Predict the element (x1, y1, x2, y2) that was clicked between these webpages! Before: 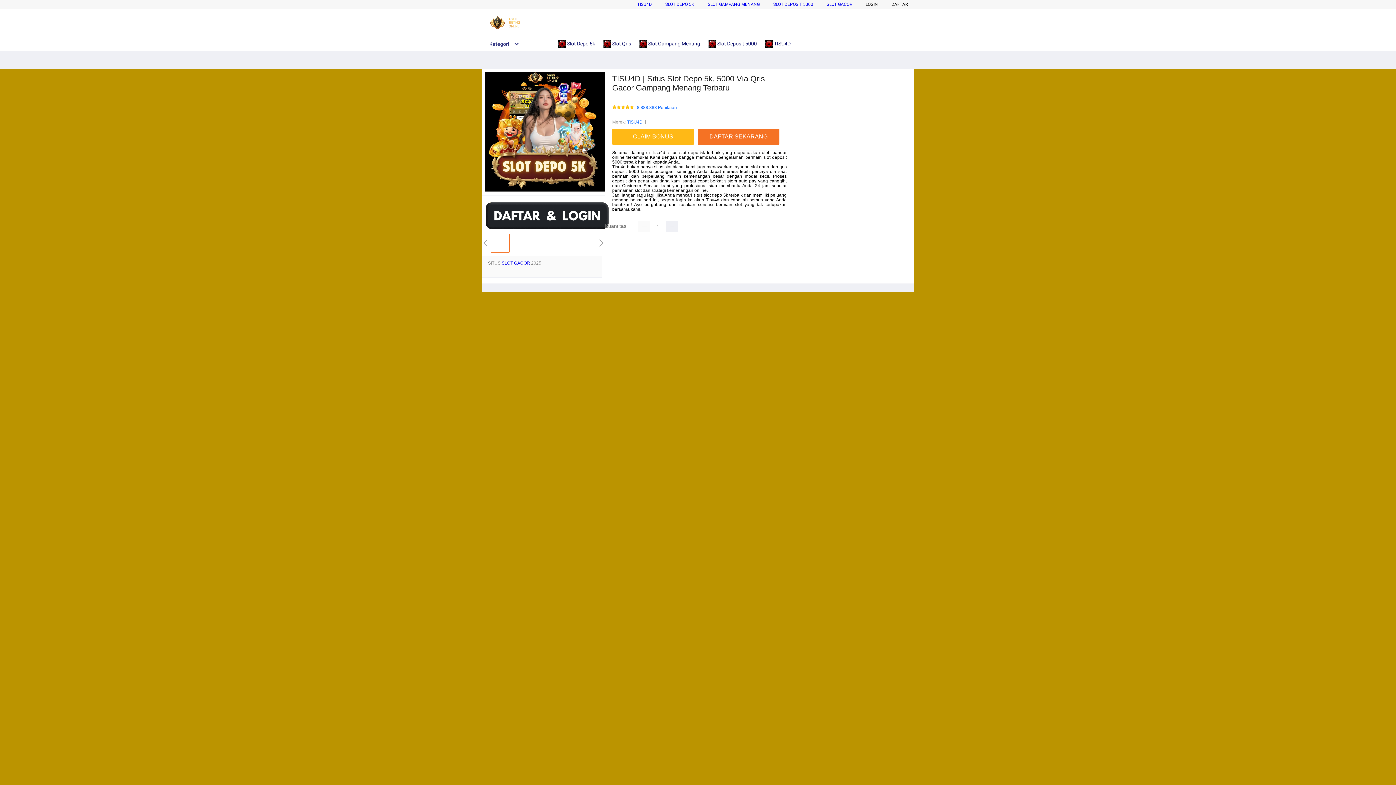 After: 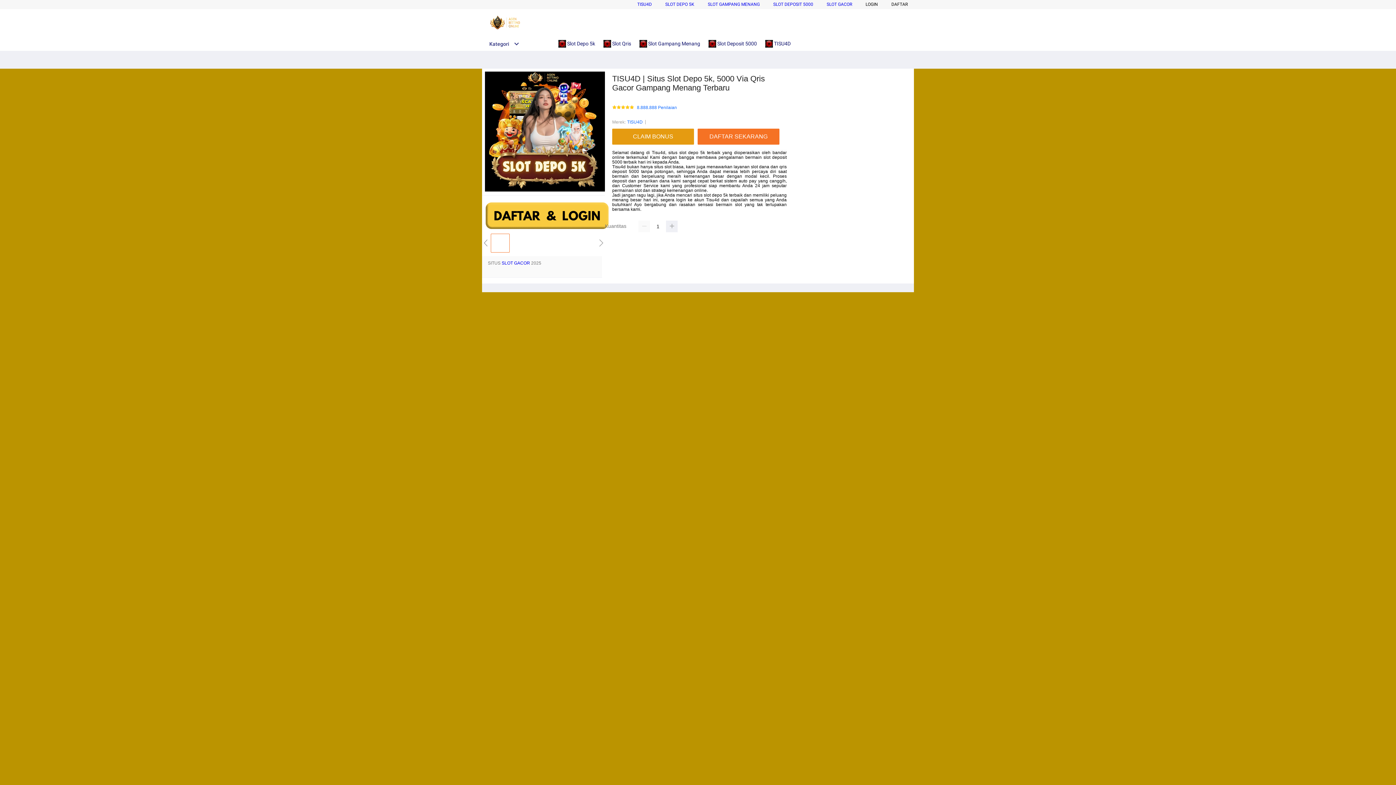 Action: label: CLAIM BONUS bbox: (612, 128, 694, 144)